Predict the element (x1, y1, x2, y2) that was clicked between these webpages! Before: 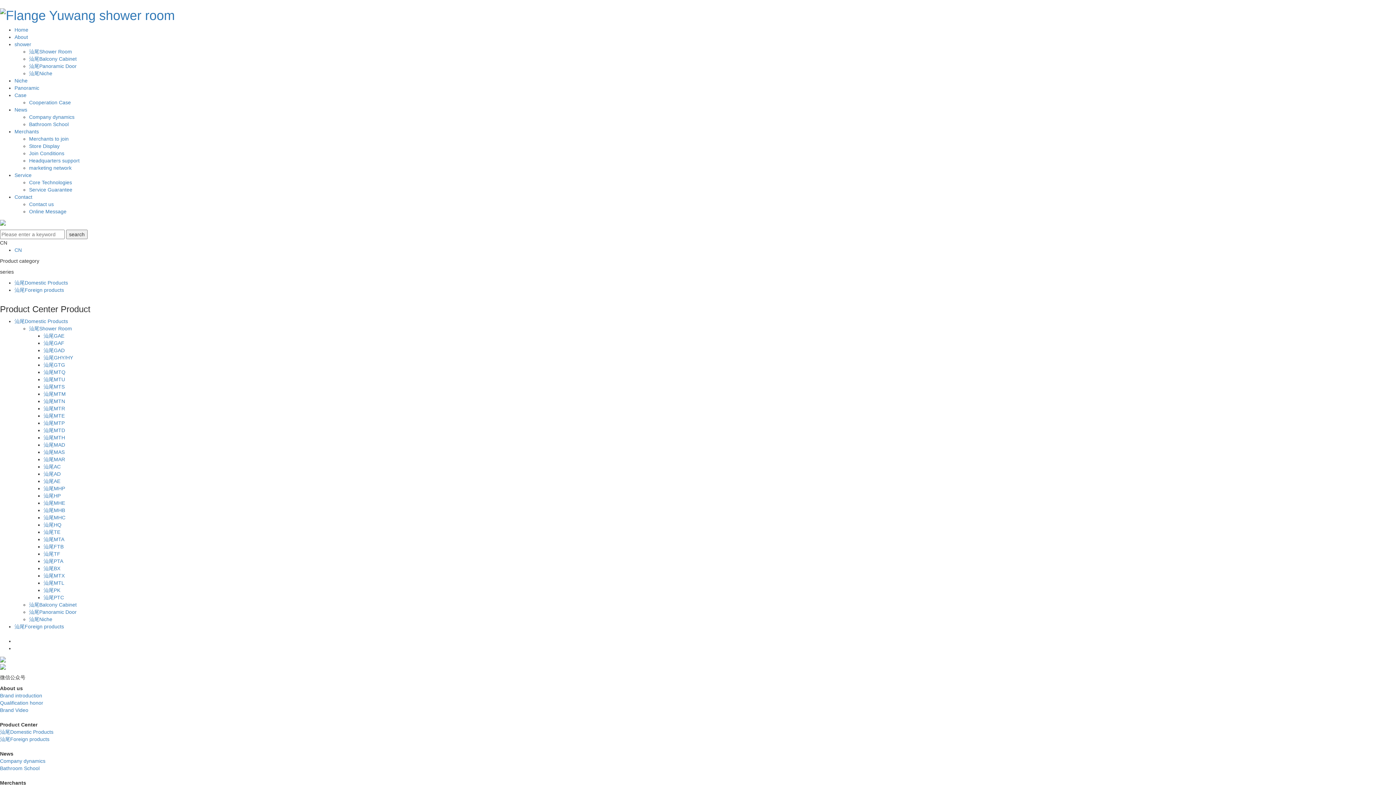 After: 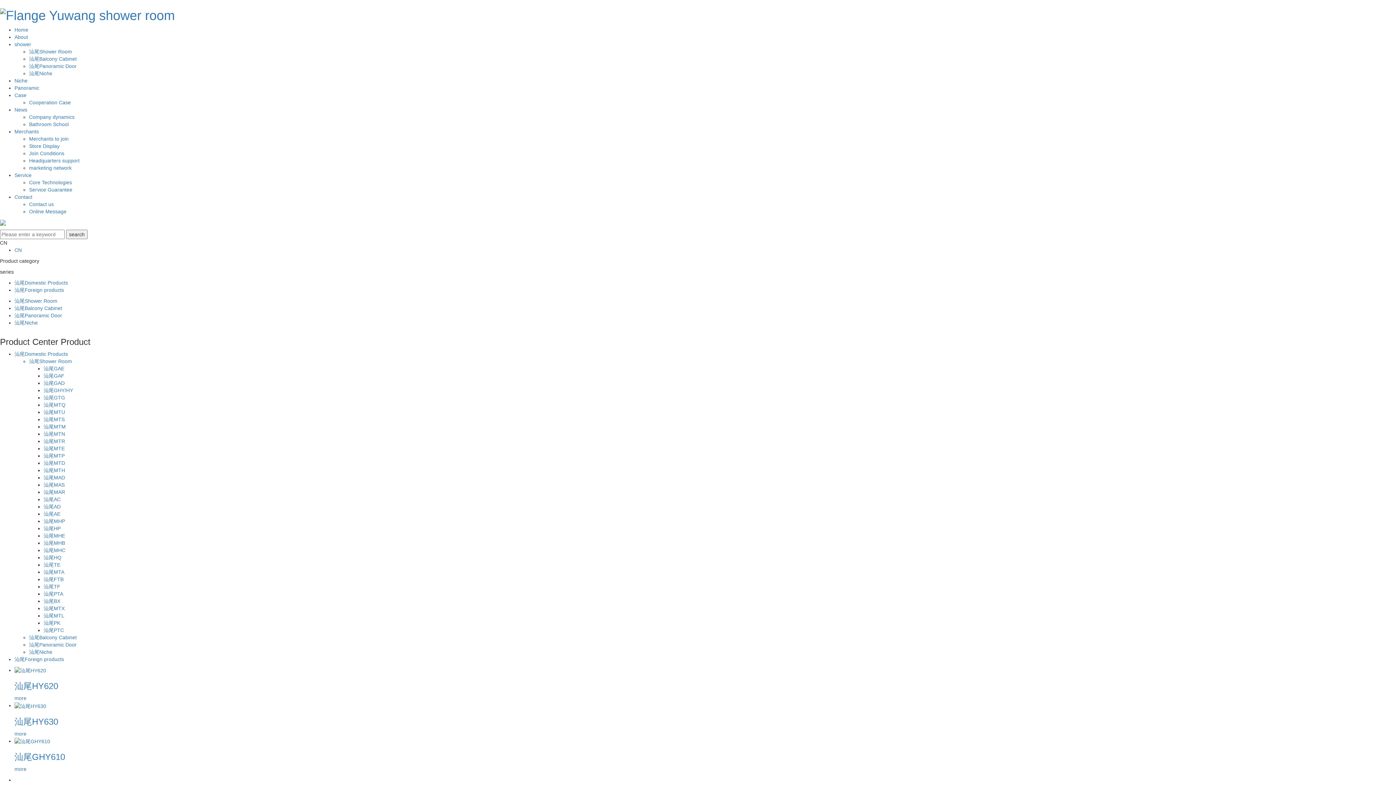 Action: label: 汕尾GHY/HY bbox: (43, 354, 73, 360)